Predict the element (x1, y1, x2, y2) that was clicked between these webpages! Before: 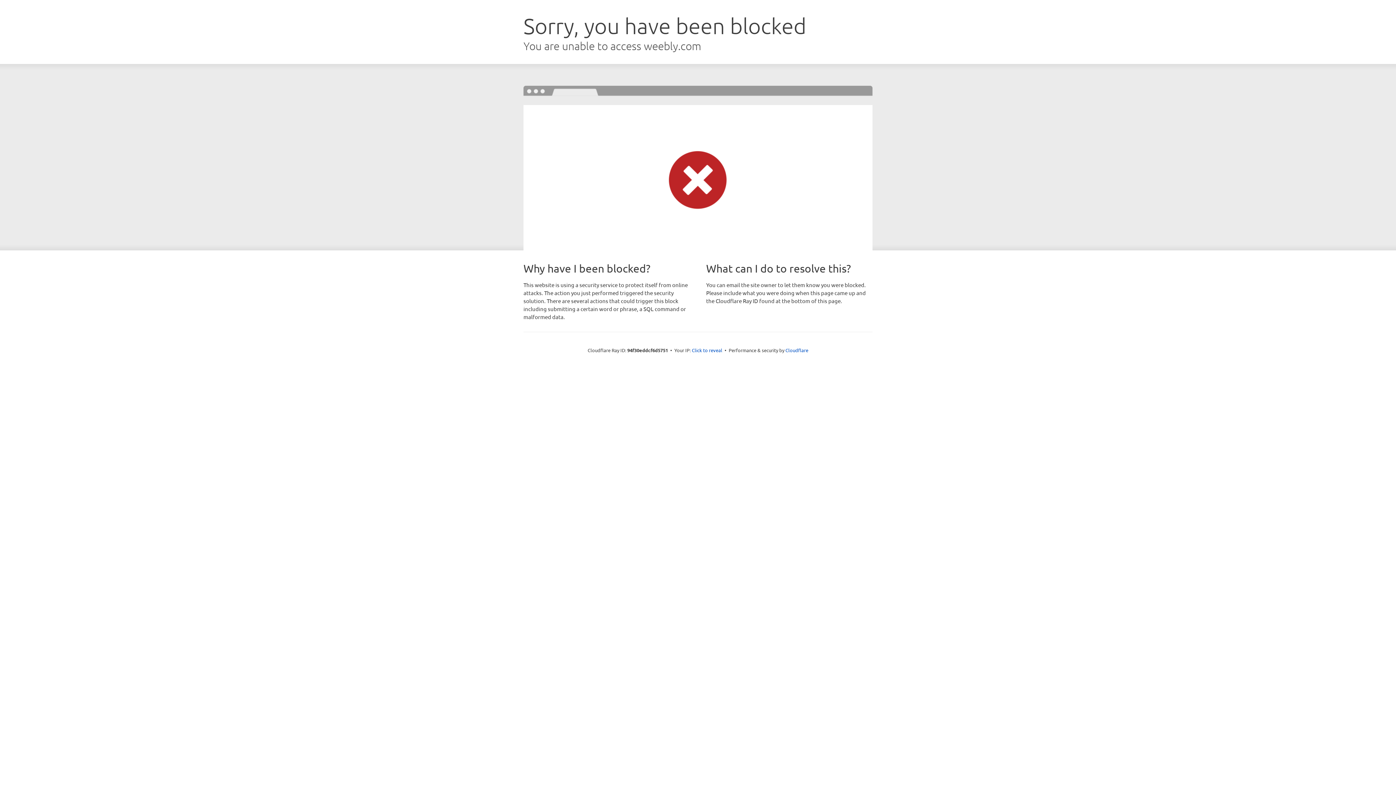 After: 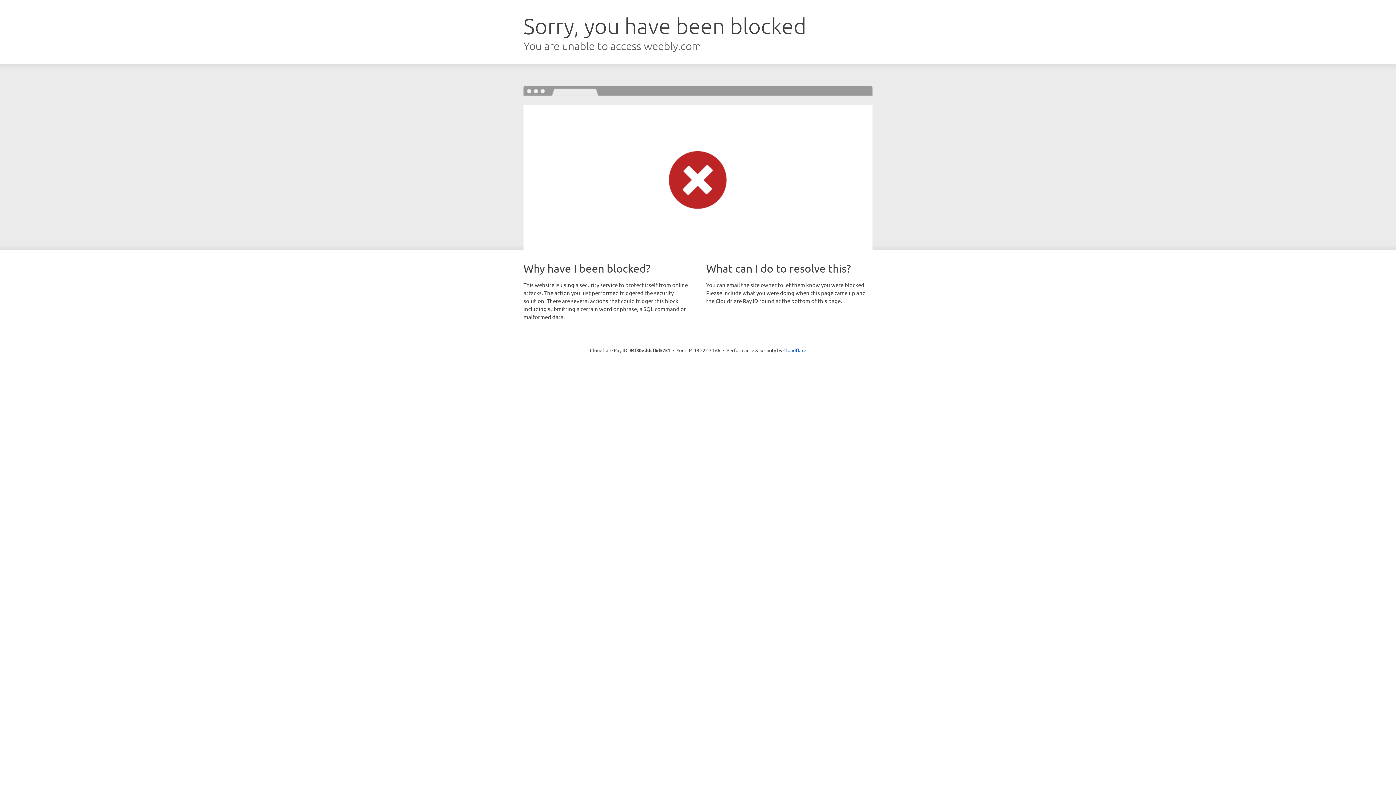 Action: bbox: (692, 346, 722, 353) label: Click to reveal